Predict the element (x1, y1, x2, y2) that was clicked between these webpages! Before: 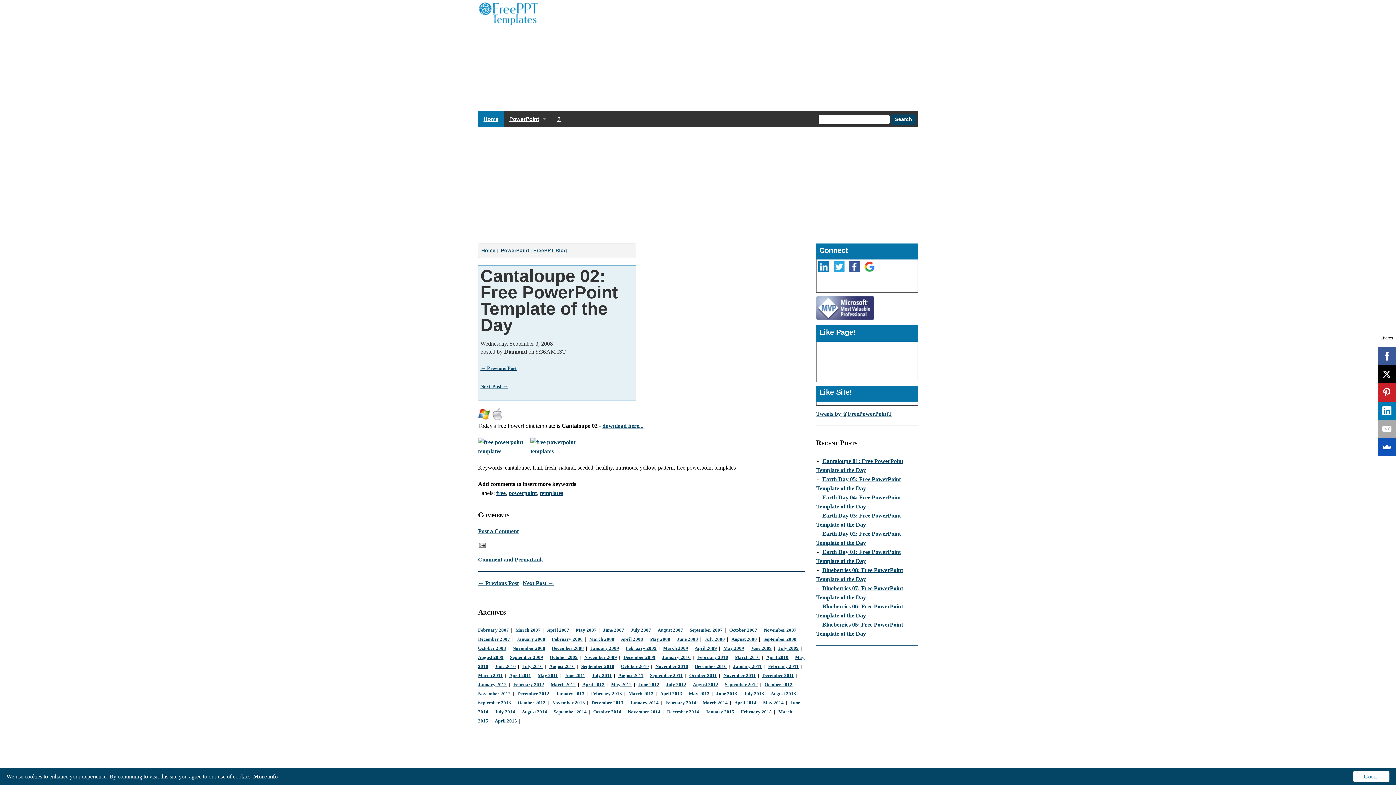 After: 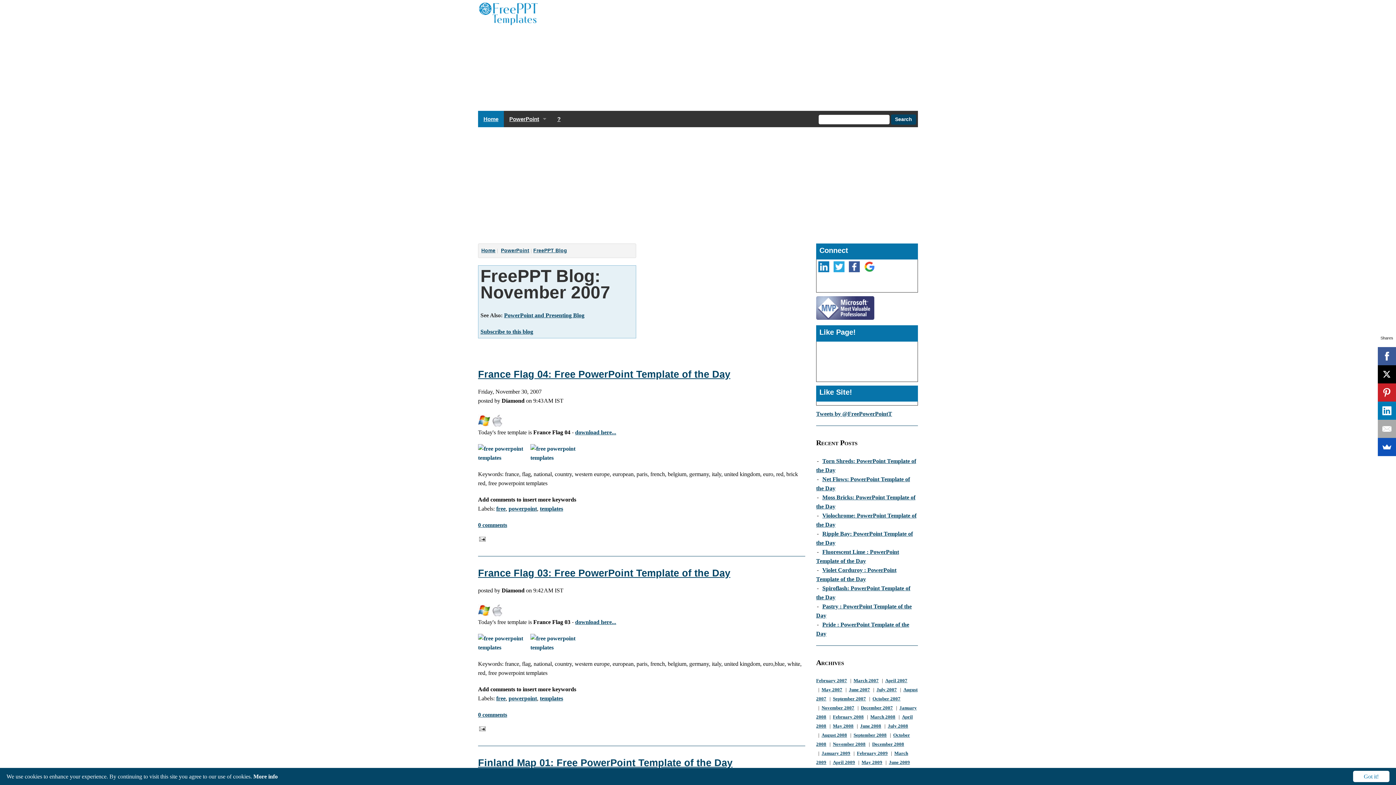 Action: bbox: (764, 628, 796, 633) label: November 2007